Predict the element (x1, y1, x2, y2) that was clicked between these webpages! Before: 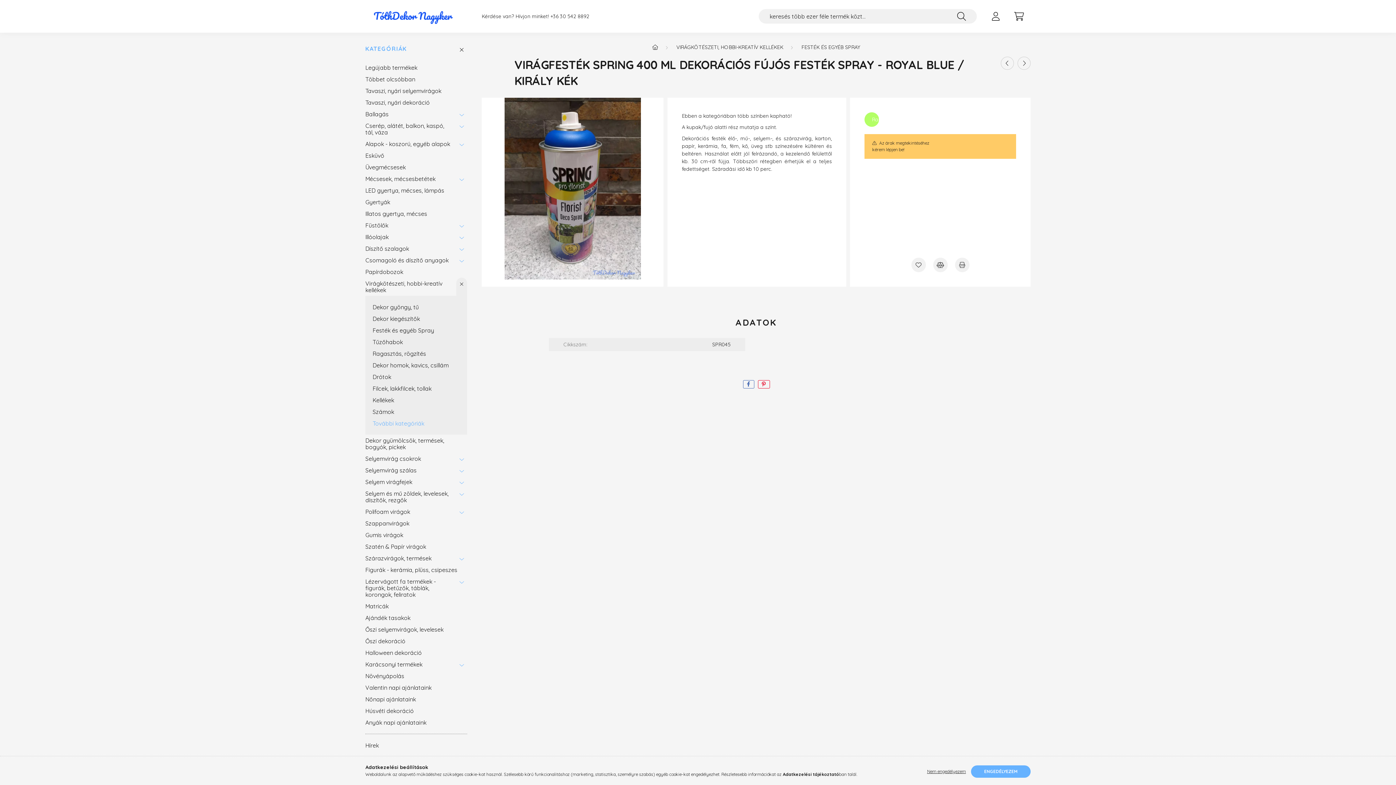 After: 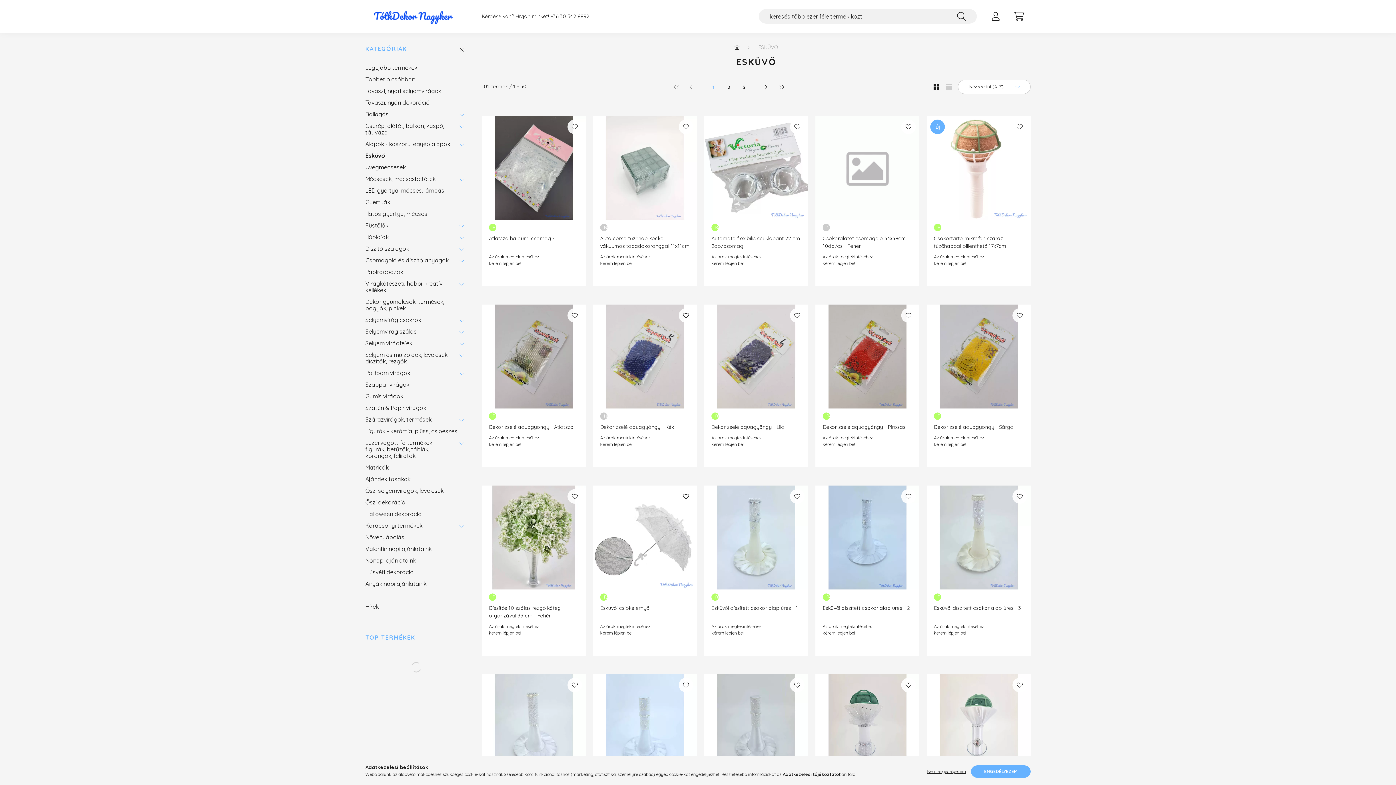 Action: label: Esküvő bbox: (365, 149, 463, 161)